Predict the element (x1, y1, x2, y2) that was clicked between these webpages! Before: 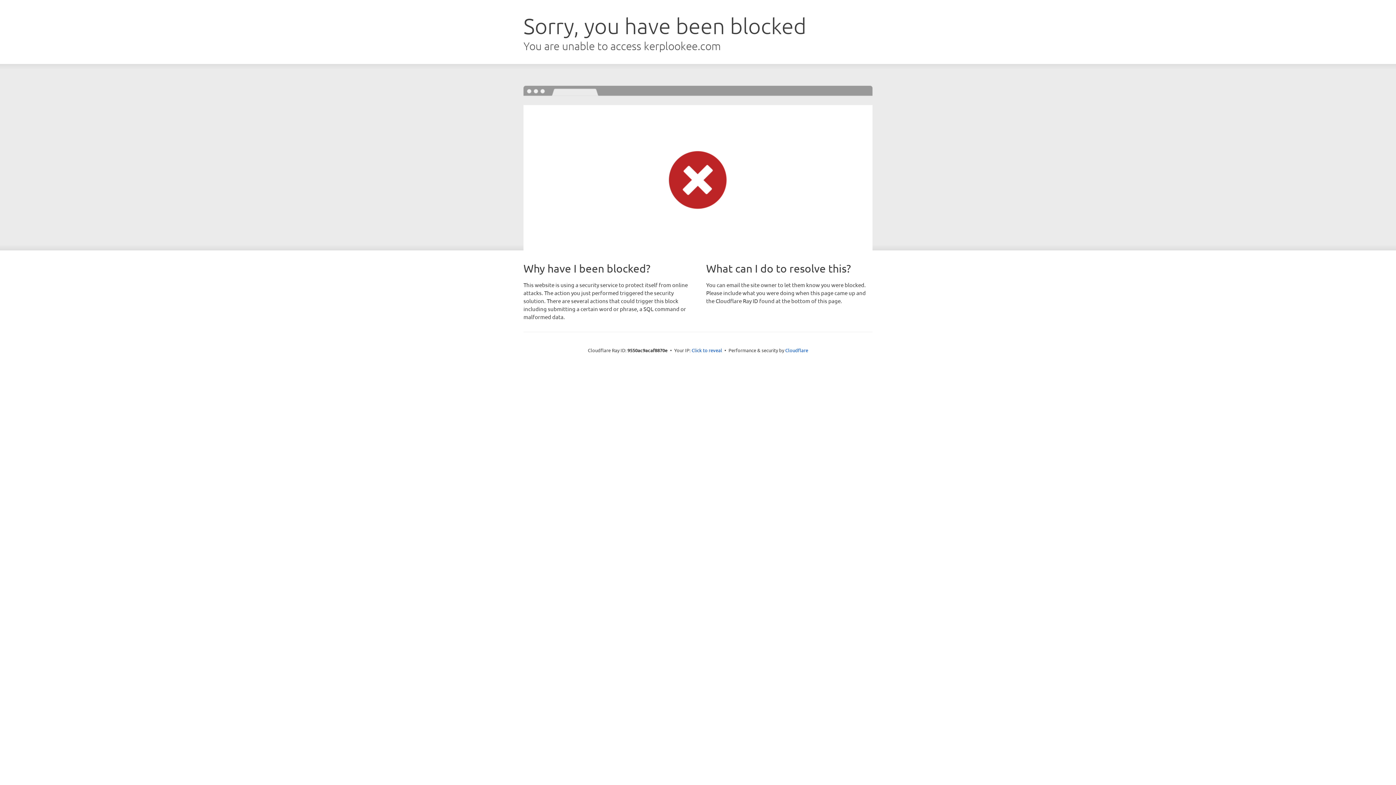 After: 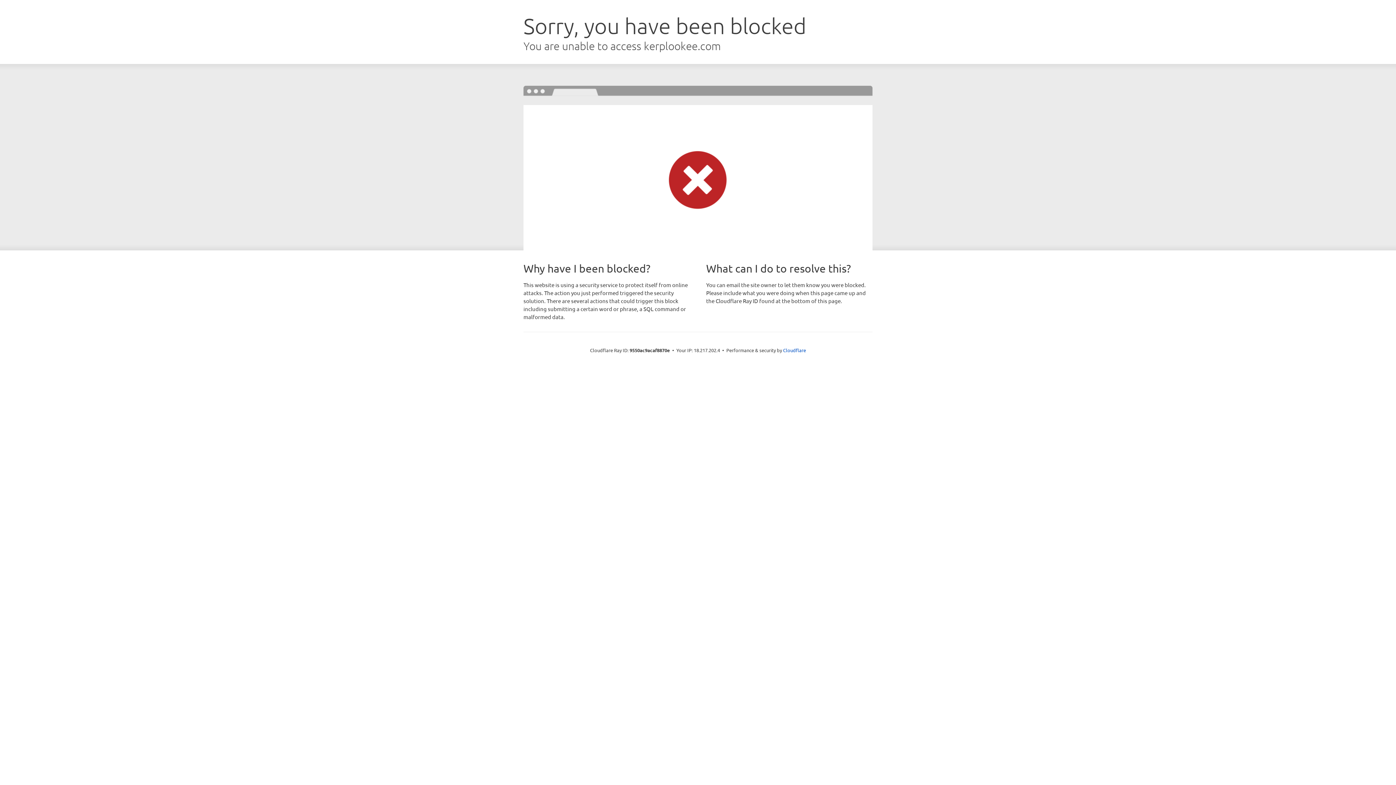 Action: bbox: (691, 346, 722, 353) label: Click to reveal